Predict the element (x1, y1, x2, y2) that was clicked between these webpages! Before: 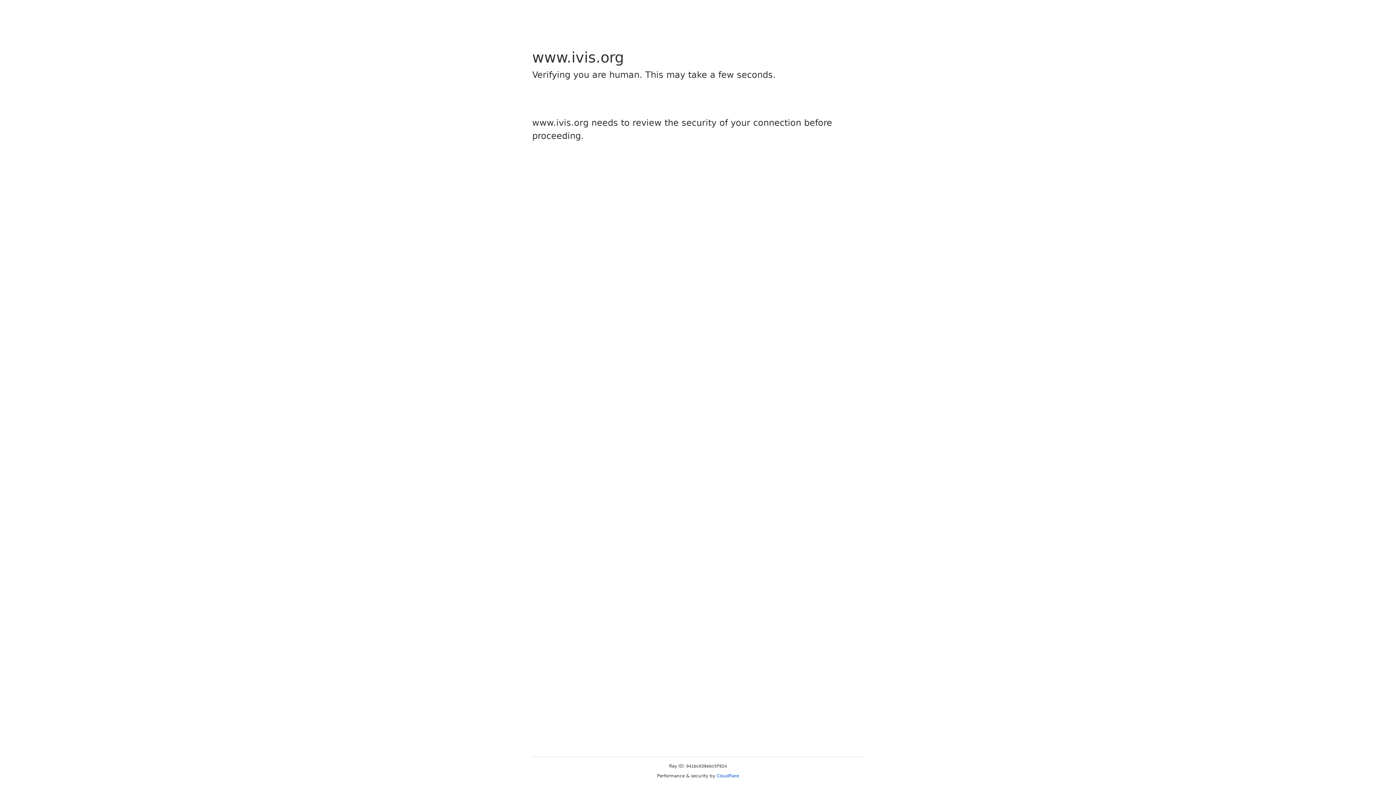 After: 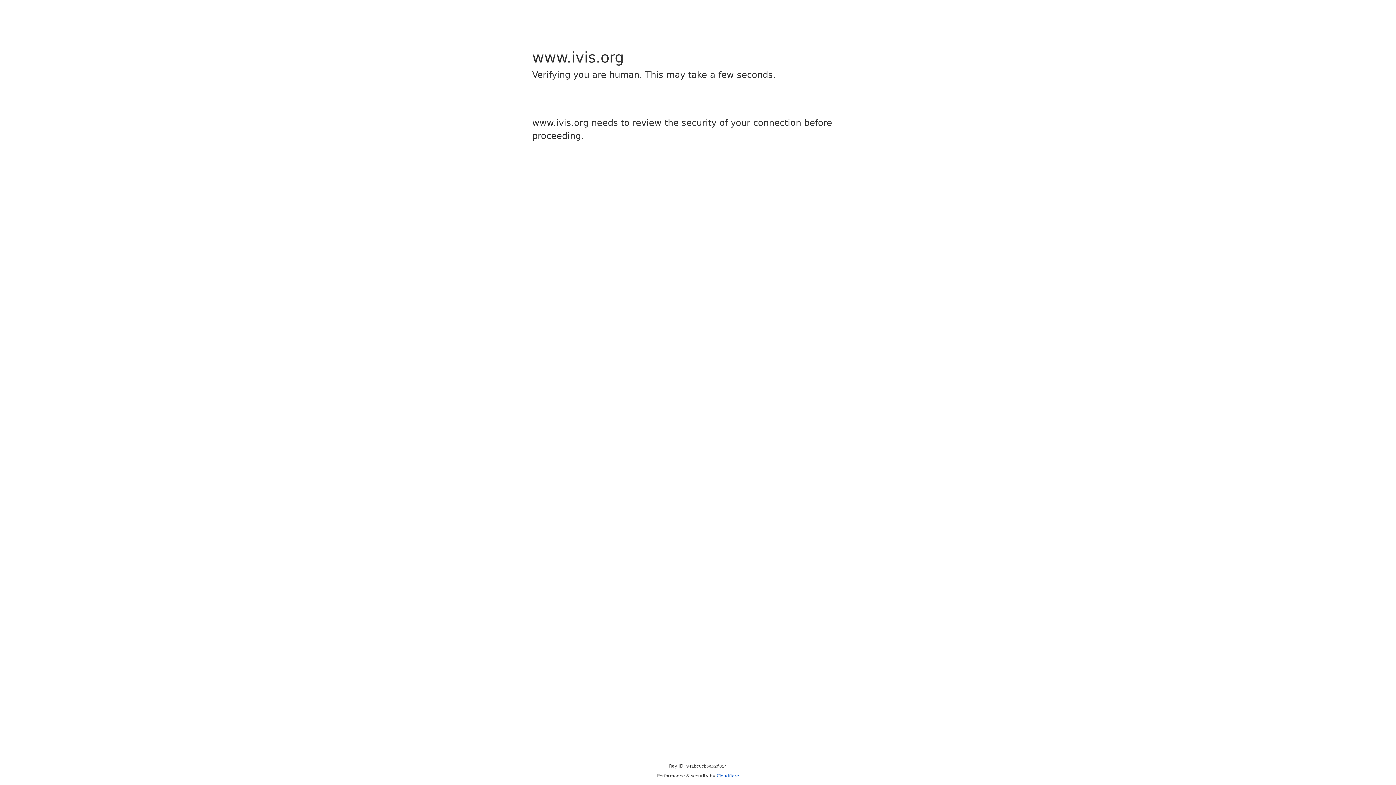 Action: label: Cloudflare bbox: (716, 773, 739, 778)